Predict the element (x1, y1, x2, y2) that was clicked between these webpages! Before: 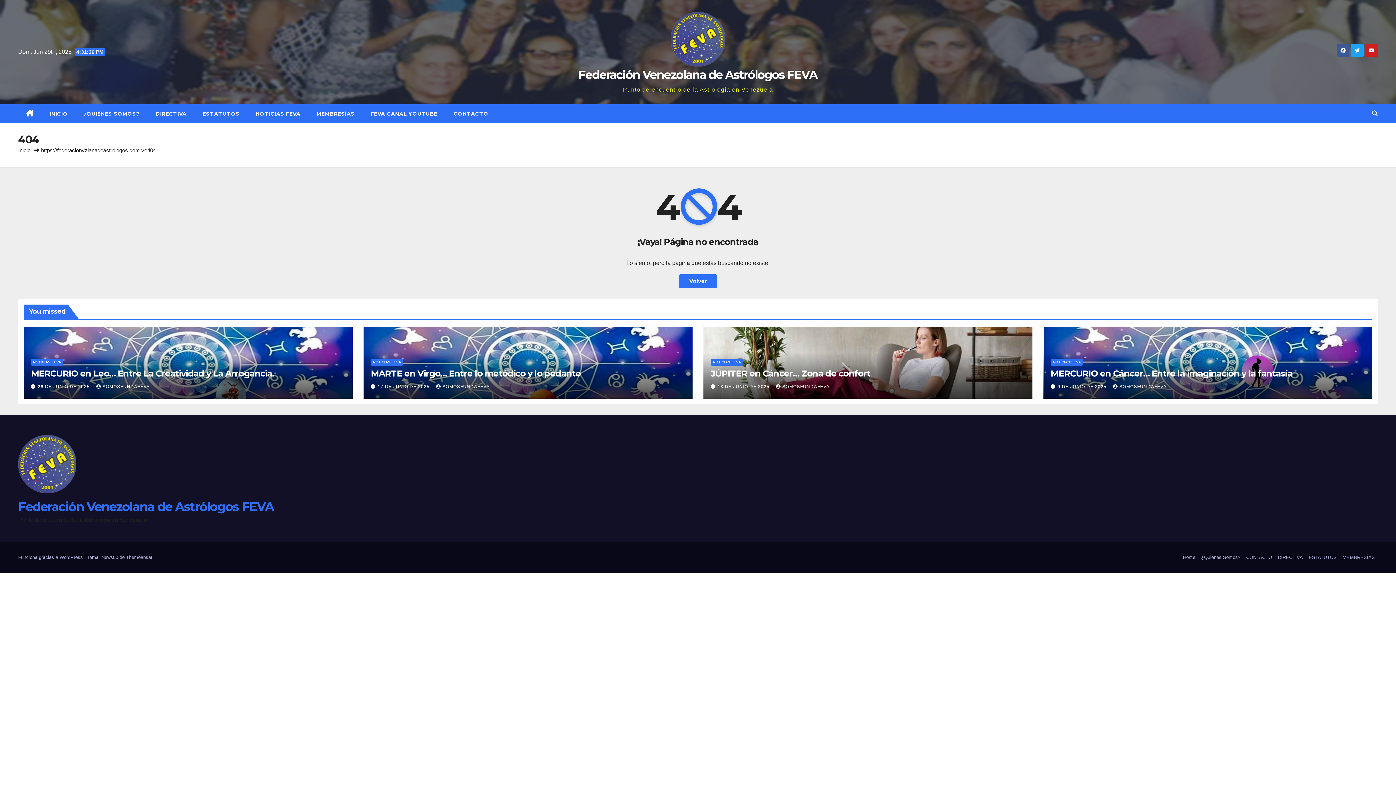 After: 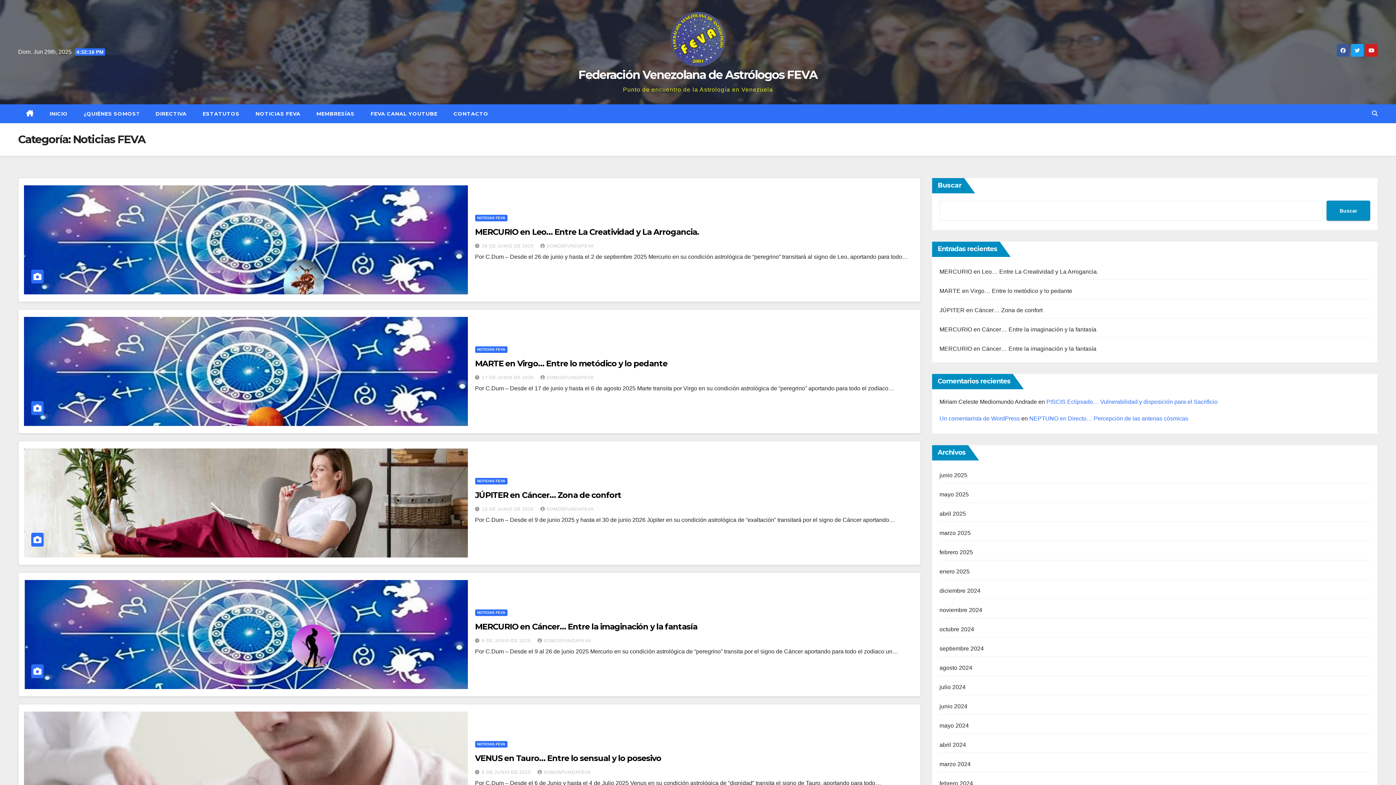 Action: label: NOTICIAS FEVA bbox: (1050, 359, 1083, 365)